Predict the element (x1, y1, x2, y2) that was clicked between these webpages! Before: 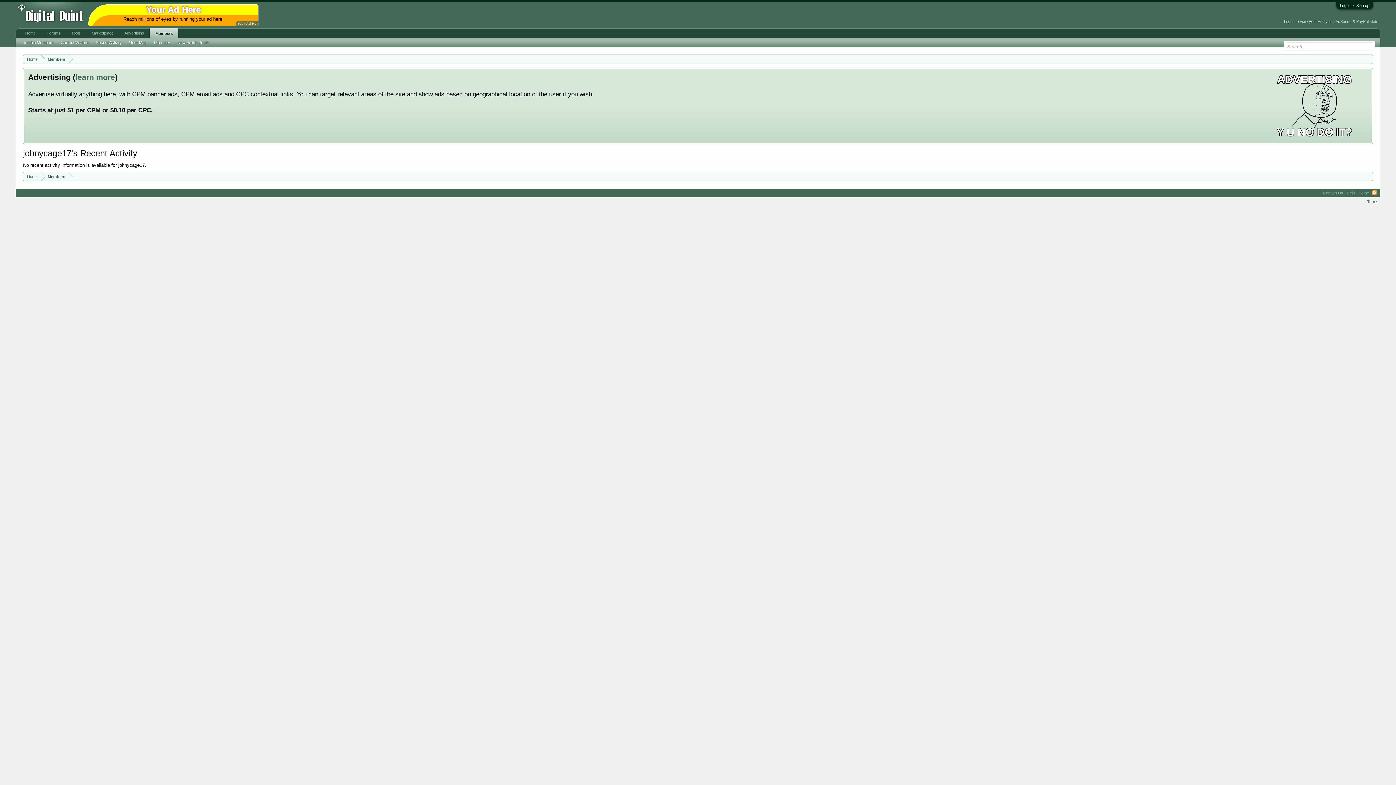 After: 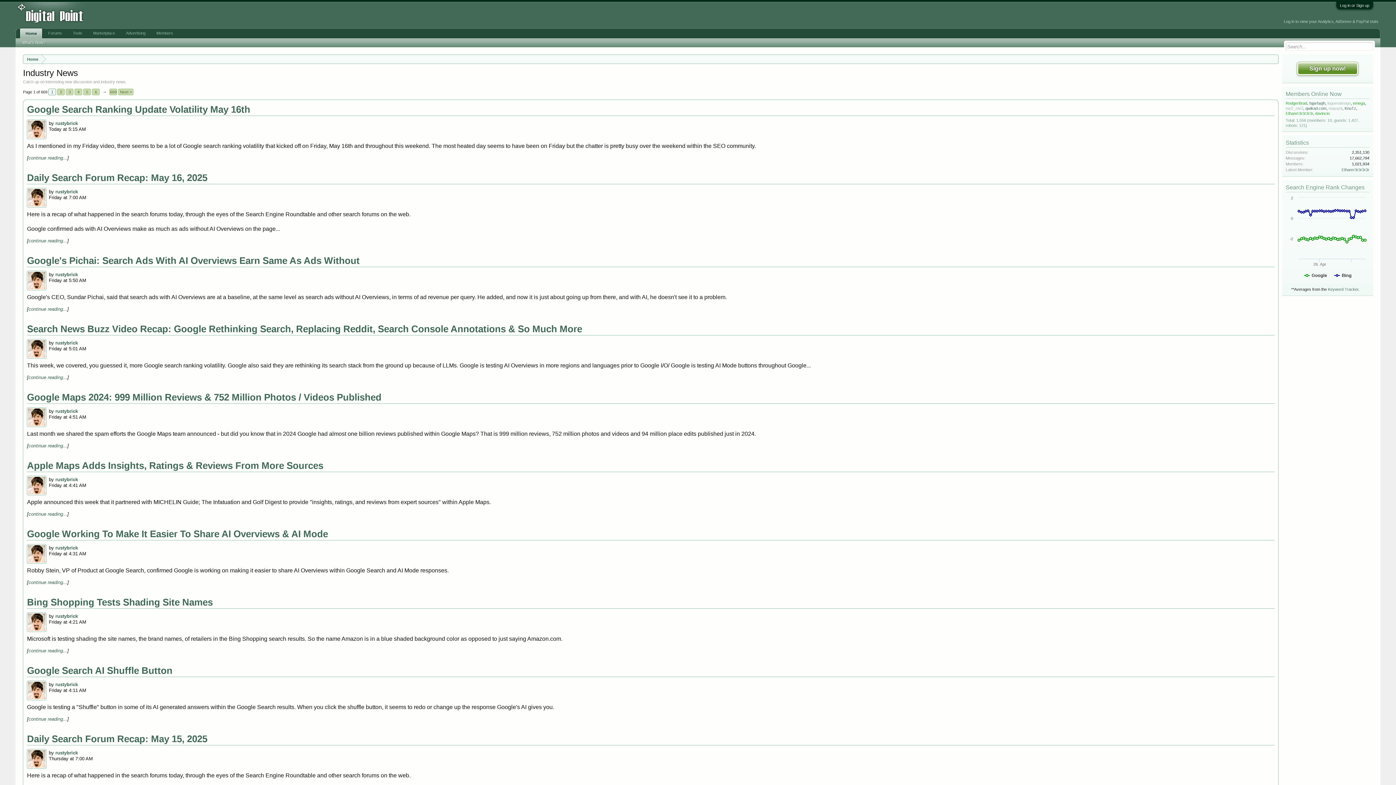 Action: label: Home bbox: (1356, 188, 1371, 197)